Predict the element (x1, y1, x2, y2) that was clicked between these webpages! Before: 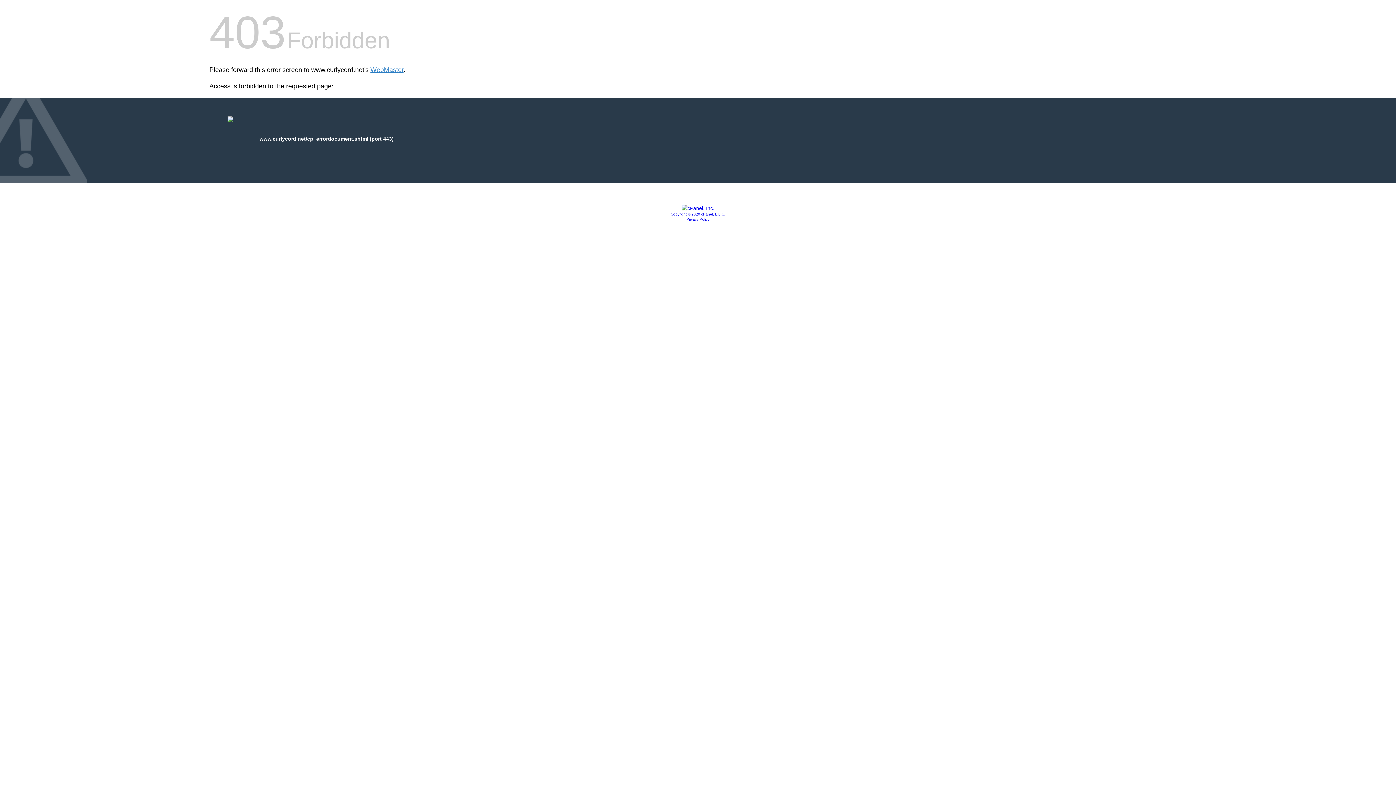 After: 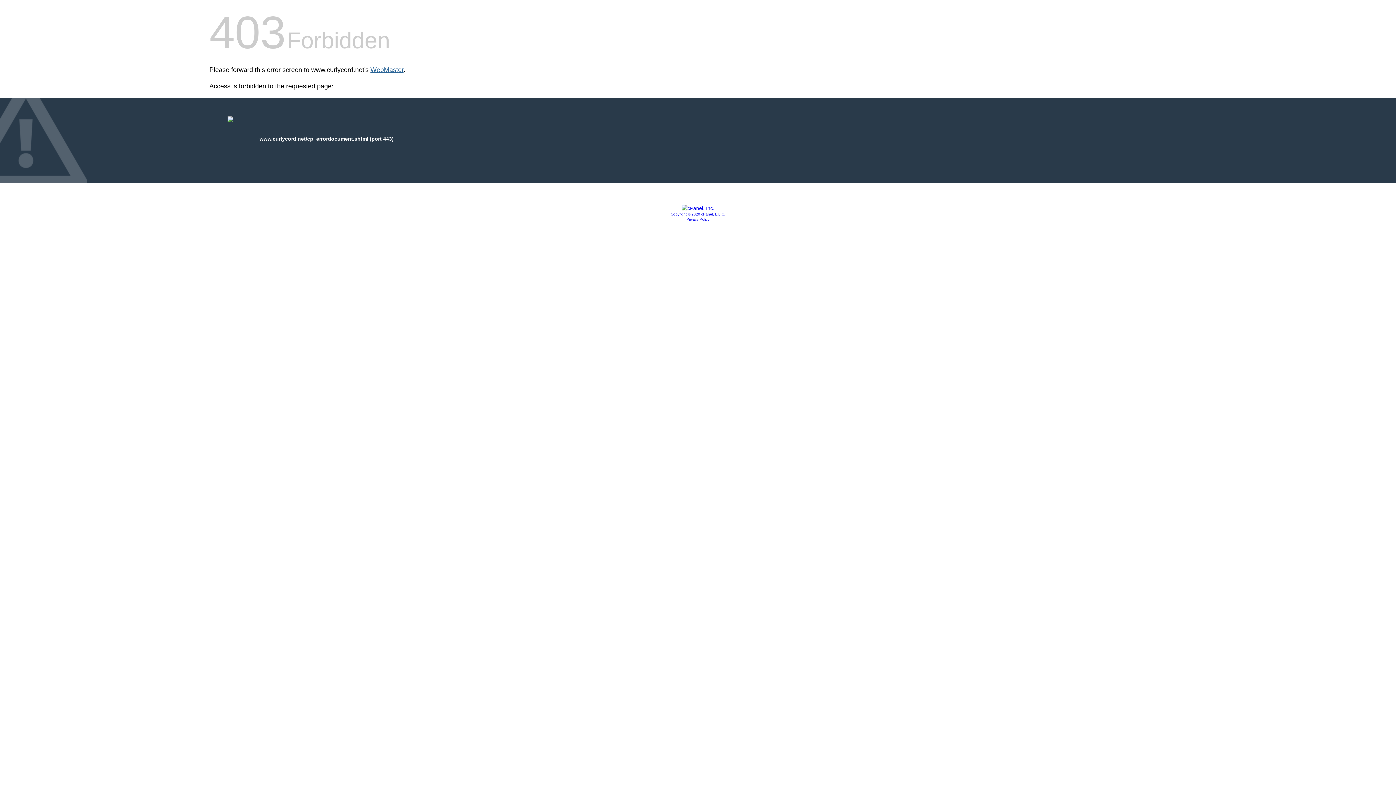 Action: bbox: (370, 66, 403, 73) label: WebMaster